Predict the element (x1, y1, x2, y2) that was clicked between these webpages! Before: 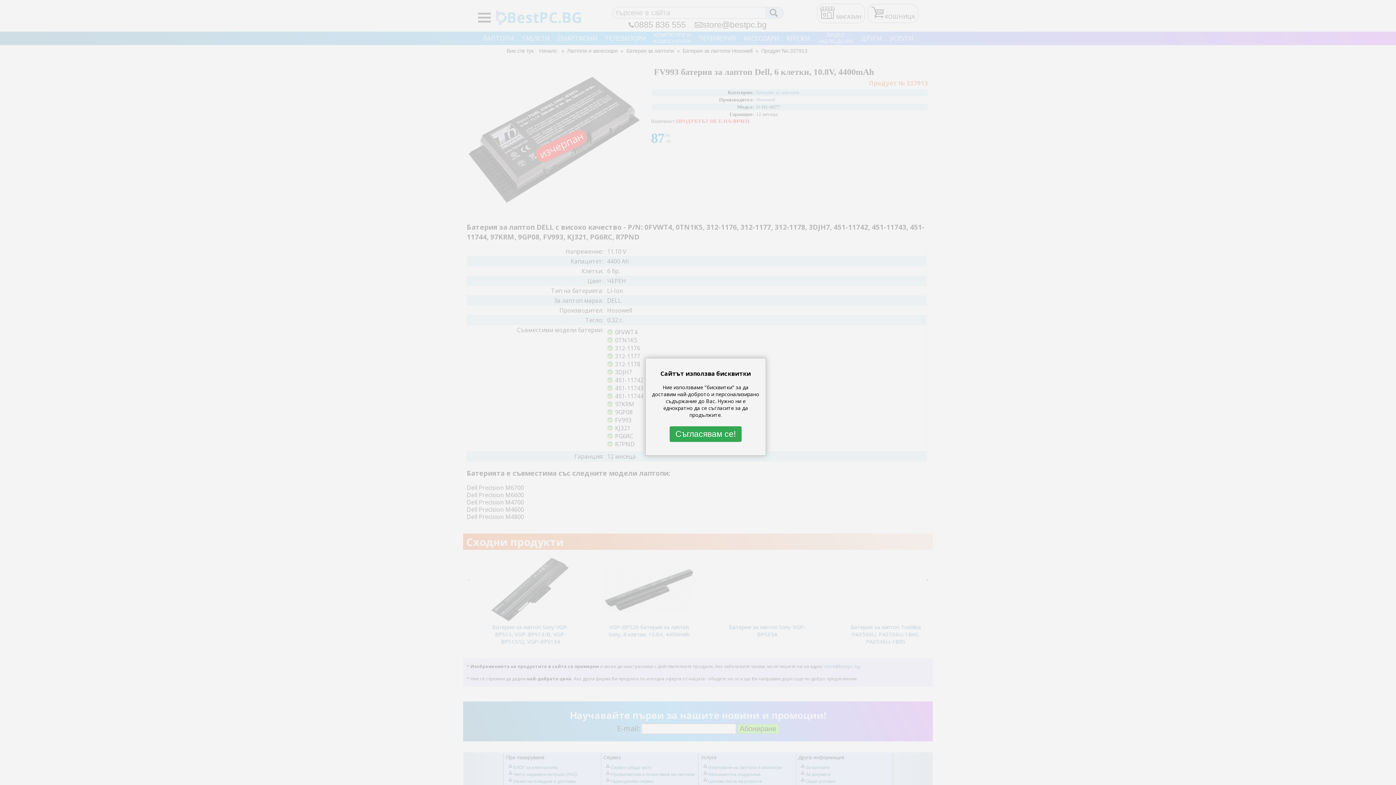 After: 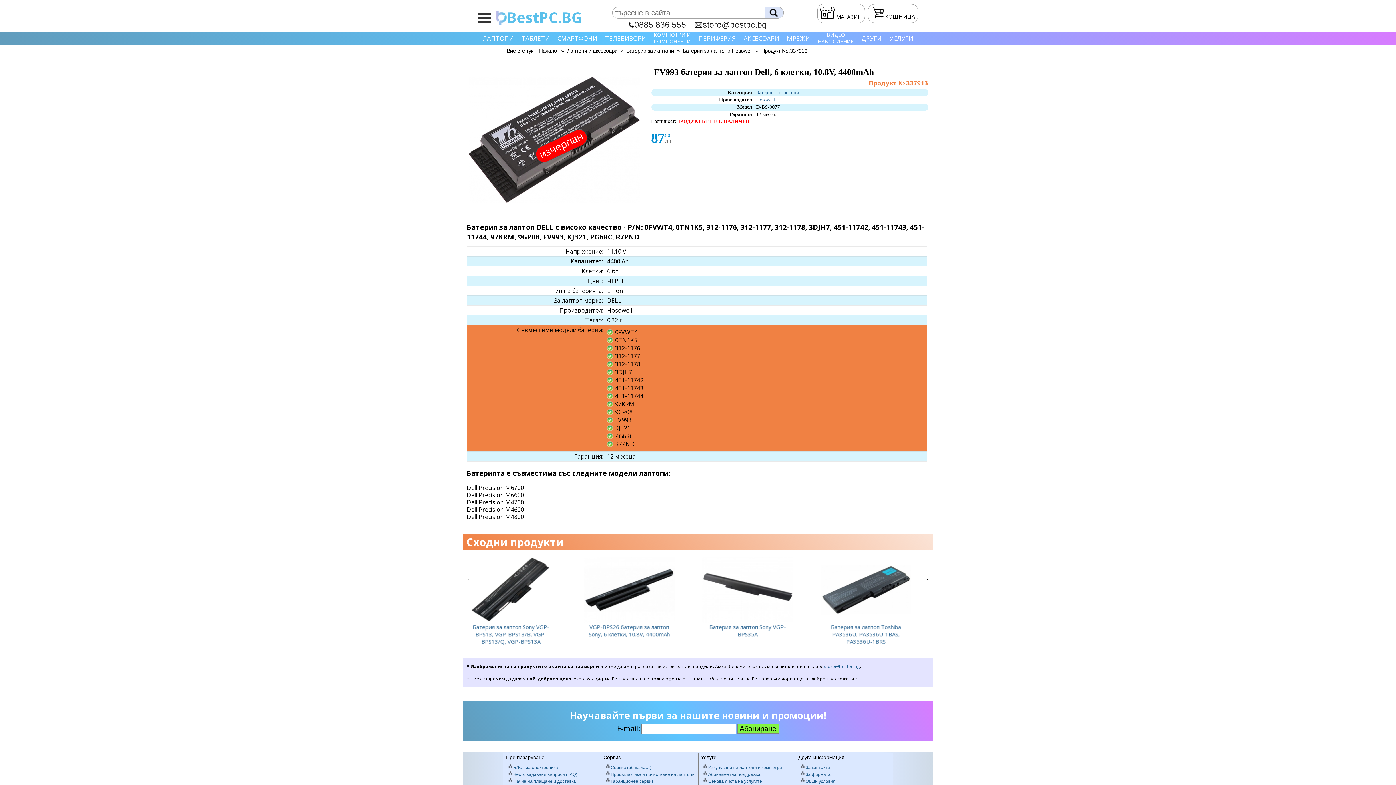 Action: bbox: (669, 426, 741, 442) label: Съгласявам се!